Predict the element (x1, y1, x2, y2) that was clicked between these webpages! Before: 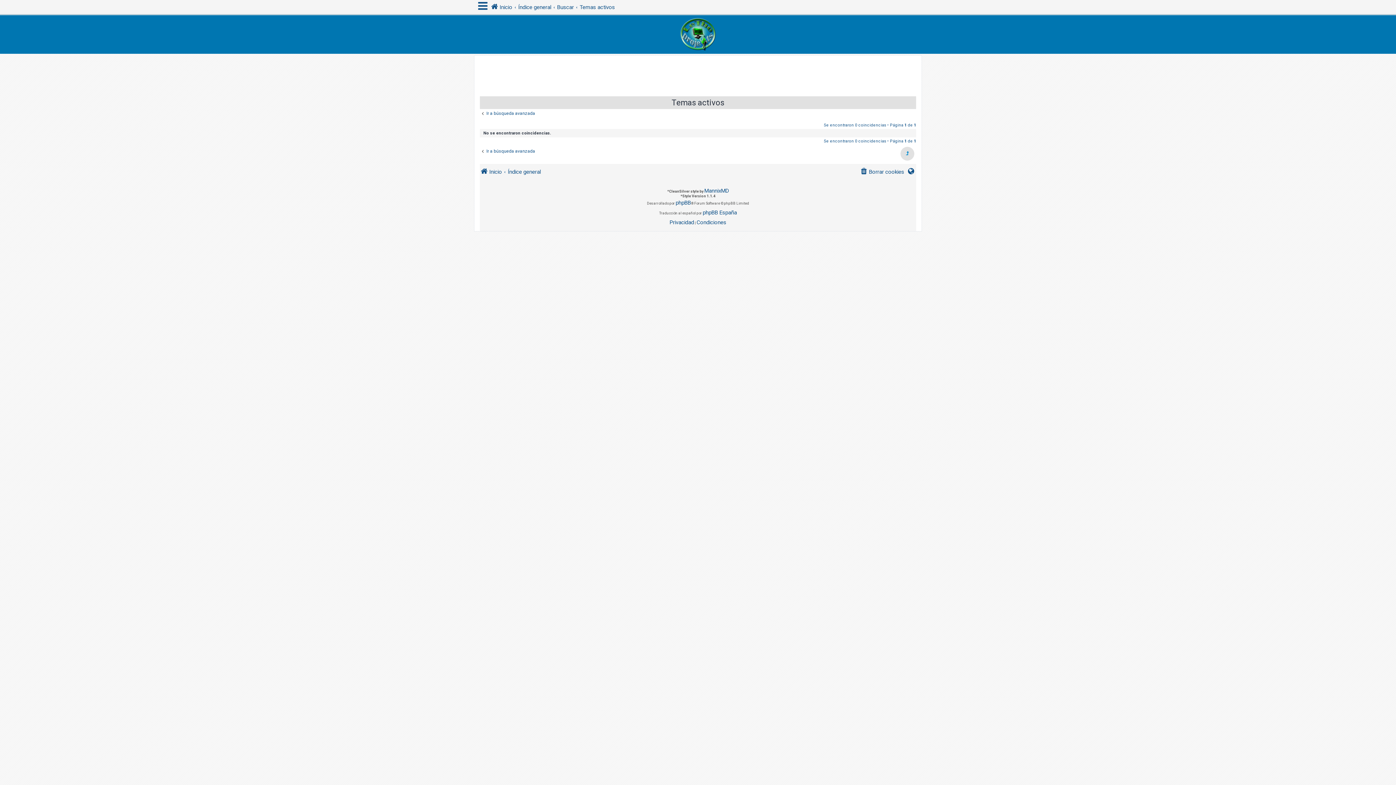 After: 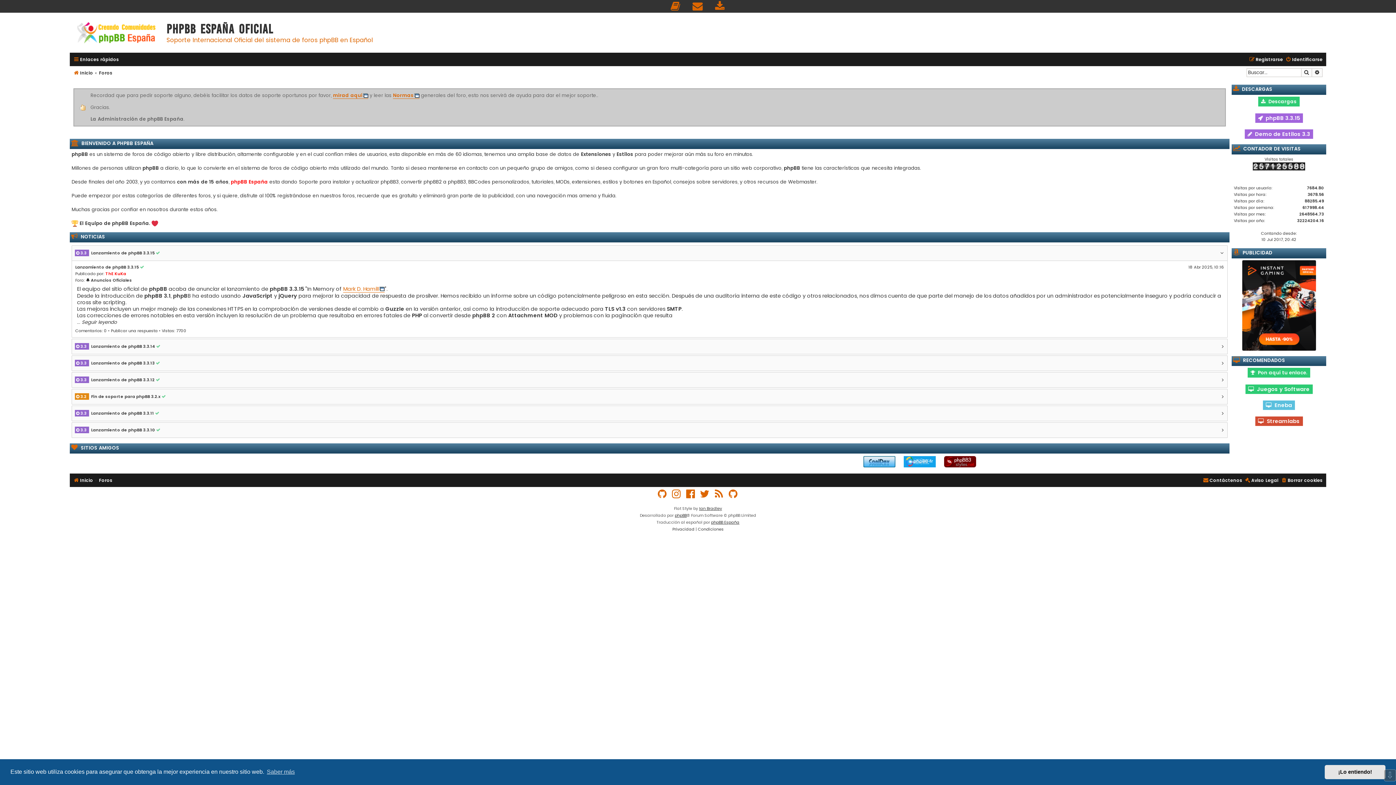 Action: bbox: (702, 207, 737, 217) label: phpBB España